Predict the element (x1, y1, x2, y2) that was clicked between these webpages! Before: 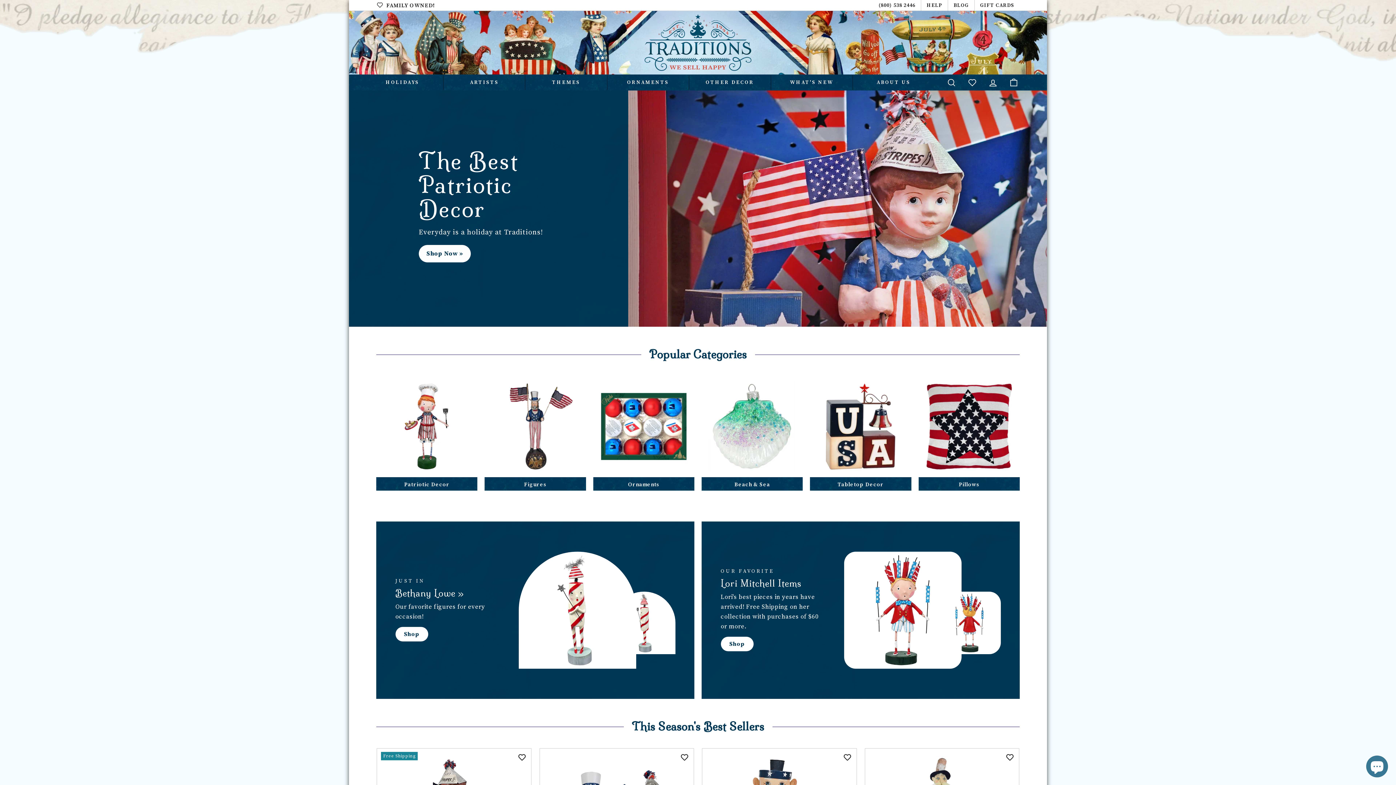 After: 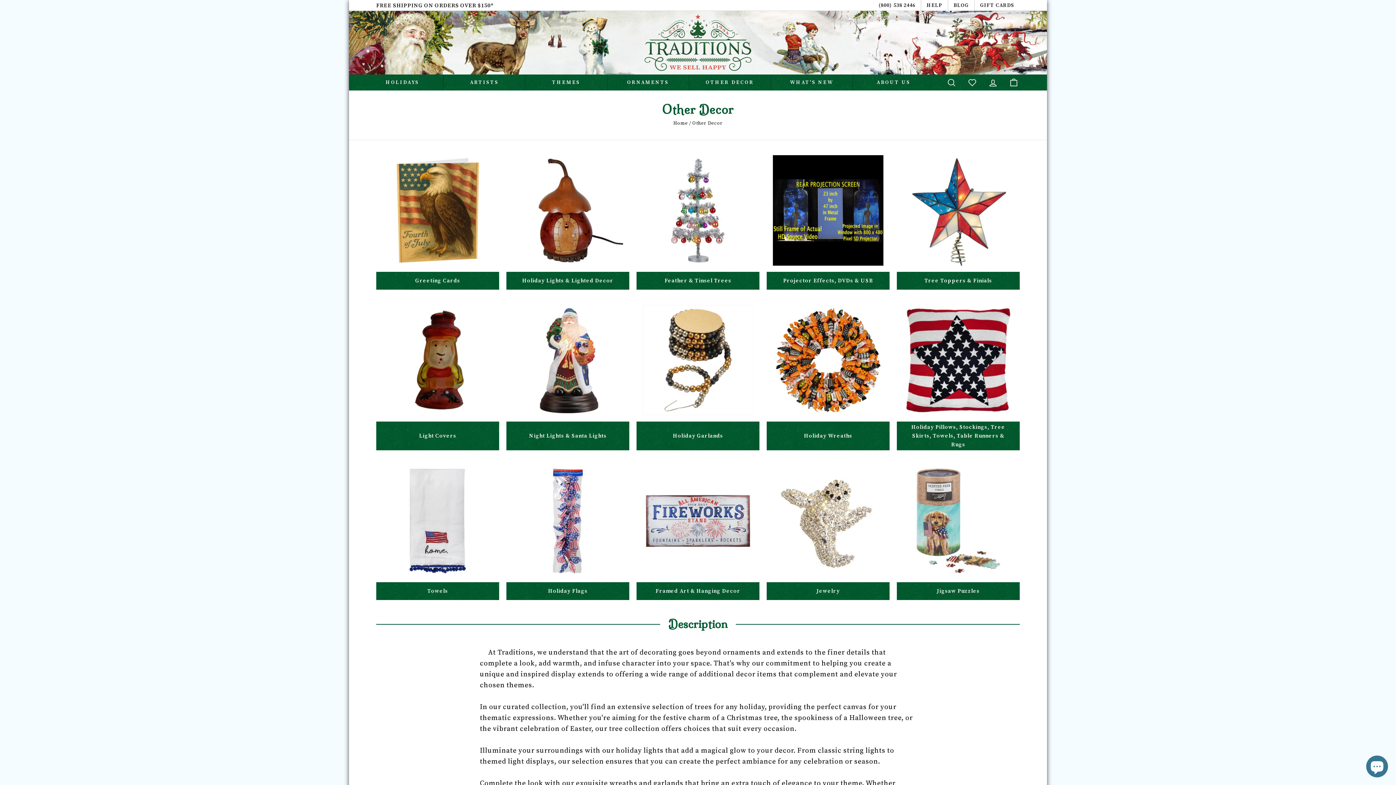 Action: bbox: (698, 75, 761, 89) label: OTHER DECOR